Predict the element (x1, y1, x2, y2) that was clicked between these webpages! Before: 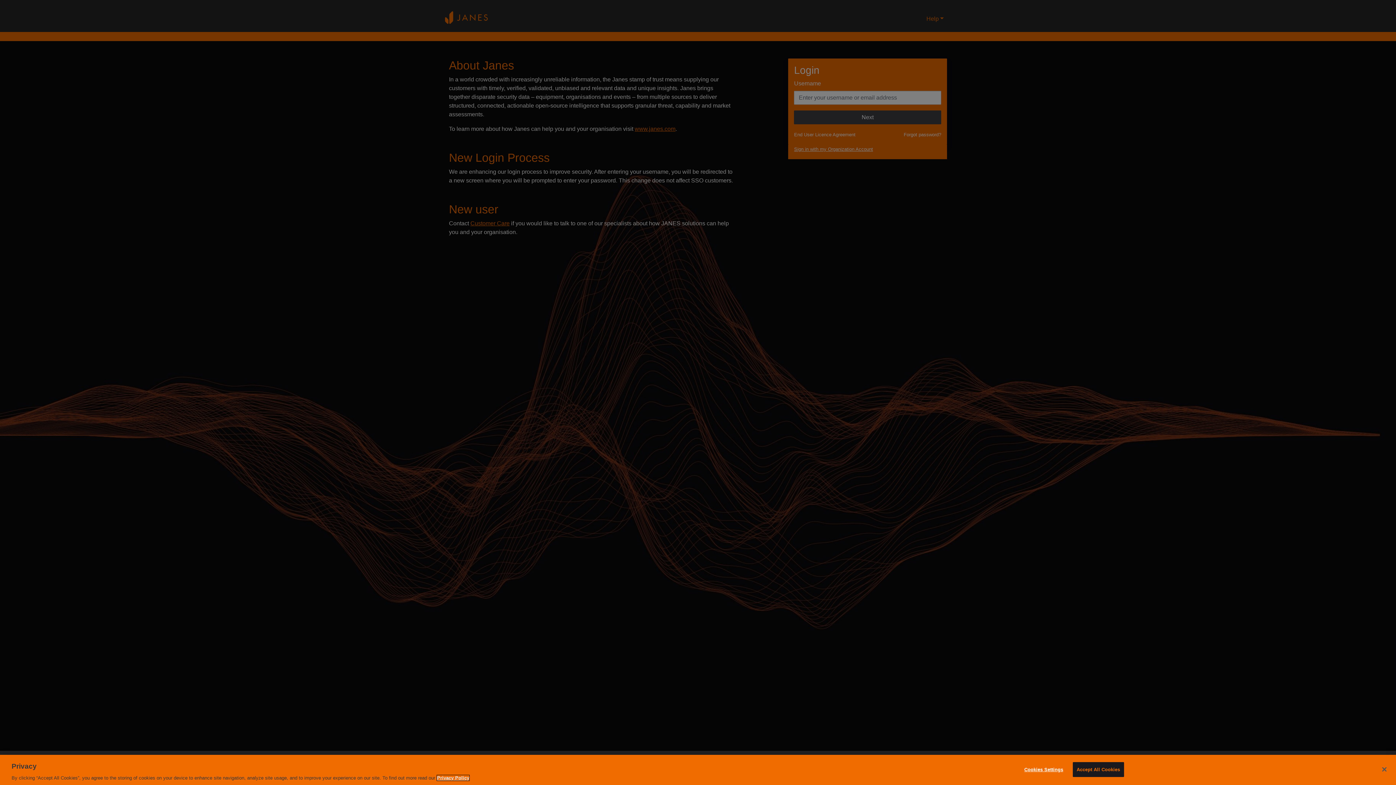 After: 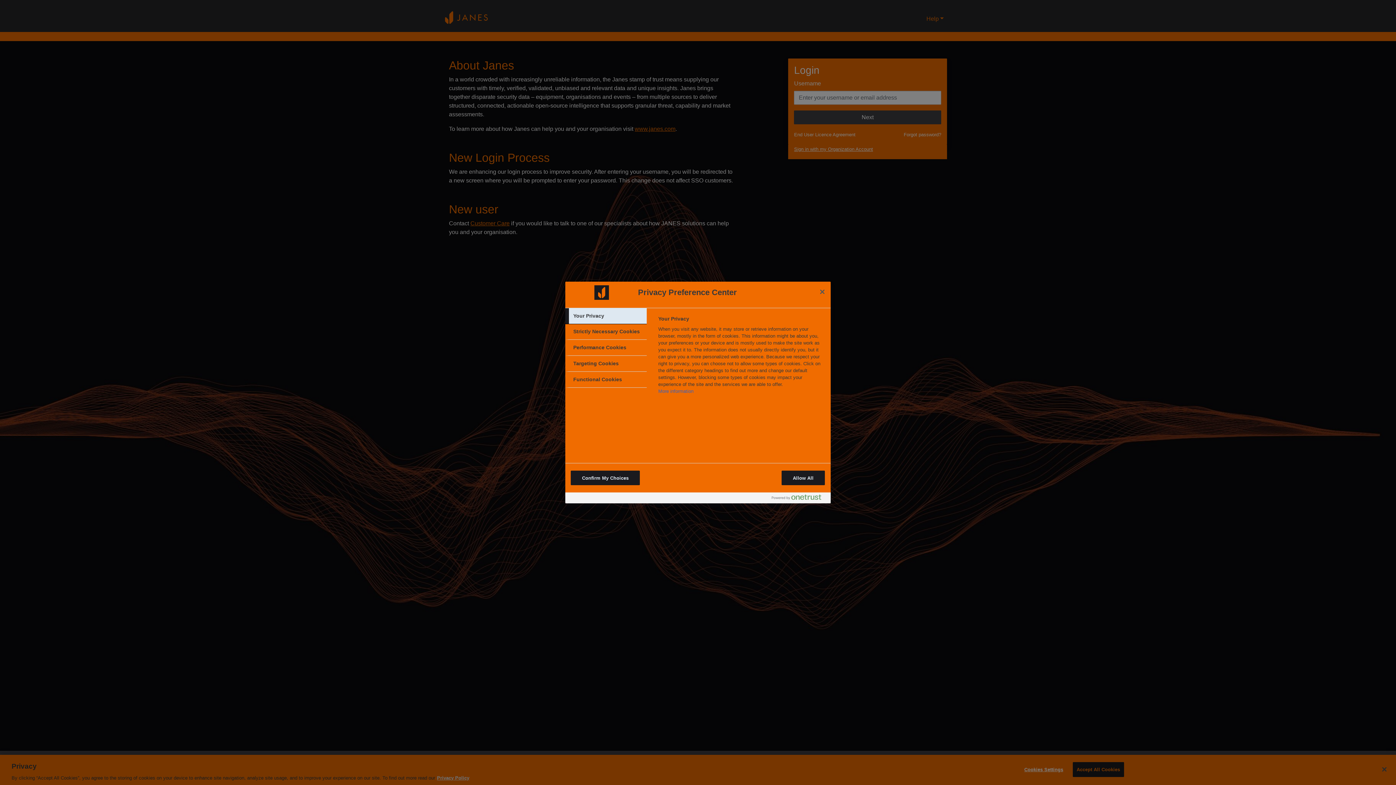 Action: bbox: (1021, 762, 1066, 776) label: Cookies Settings